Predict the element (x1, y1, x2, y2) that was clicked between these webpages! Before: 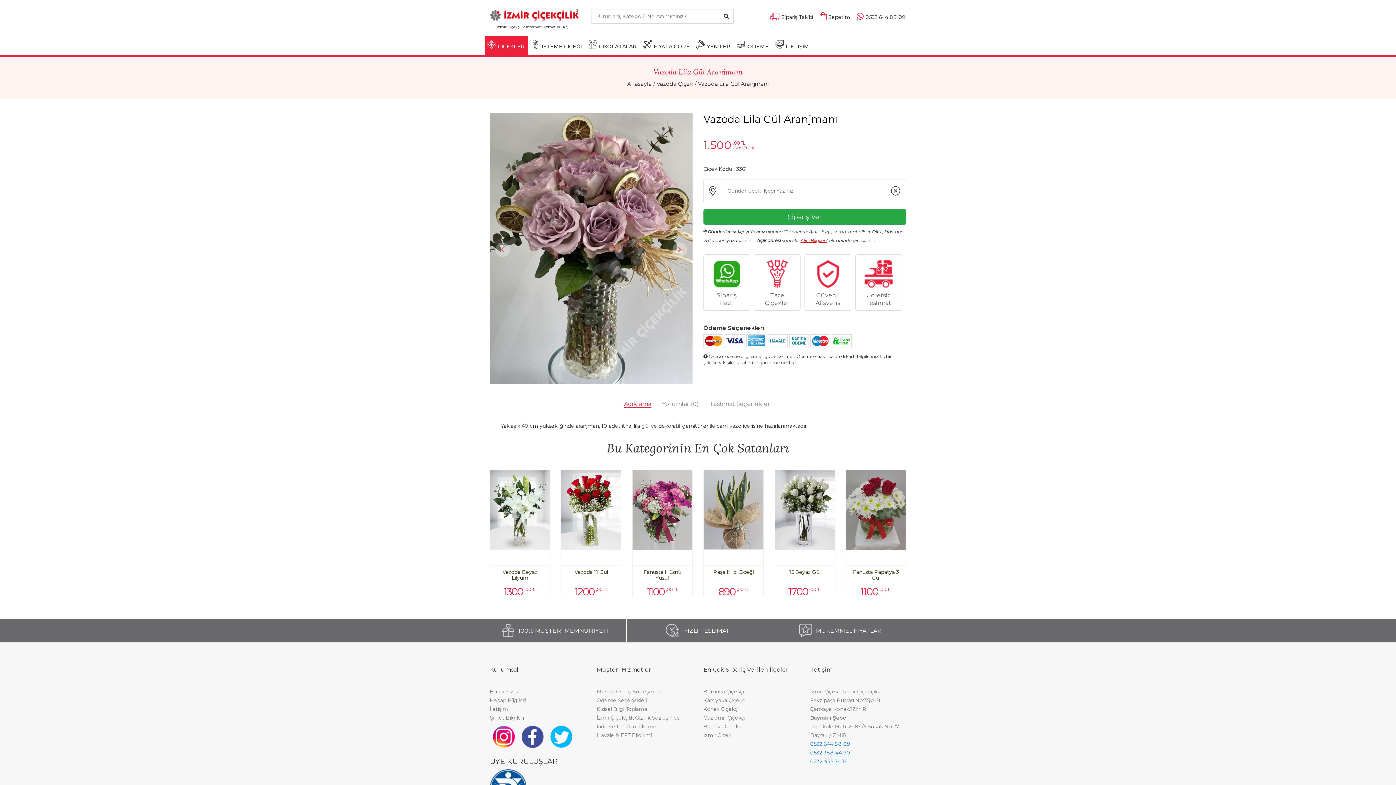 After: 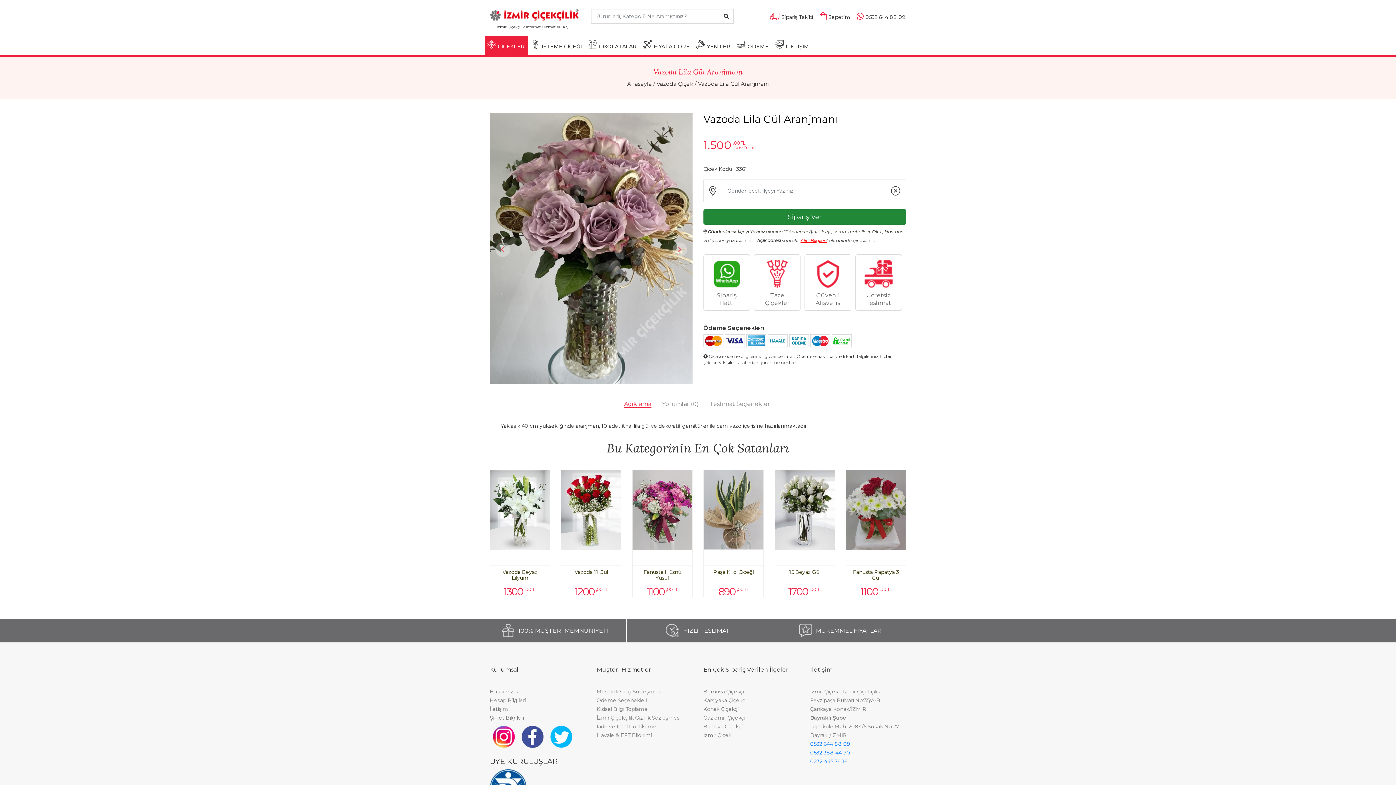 Action: label: Sipariş Ver bbox: (703, 209, 906, 224)